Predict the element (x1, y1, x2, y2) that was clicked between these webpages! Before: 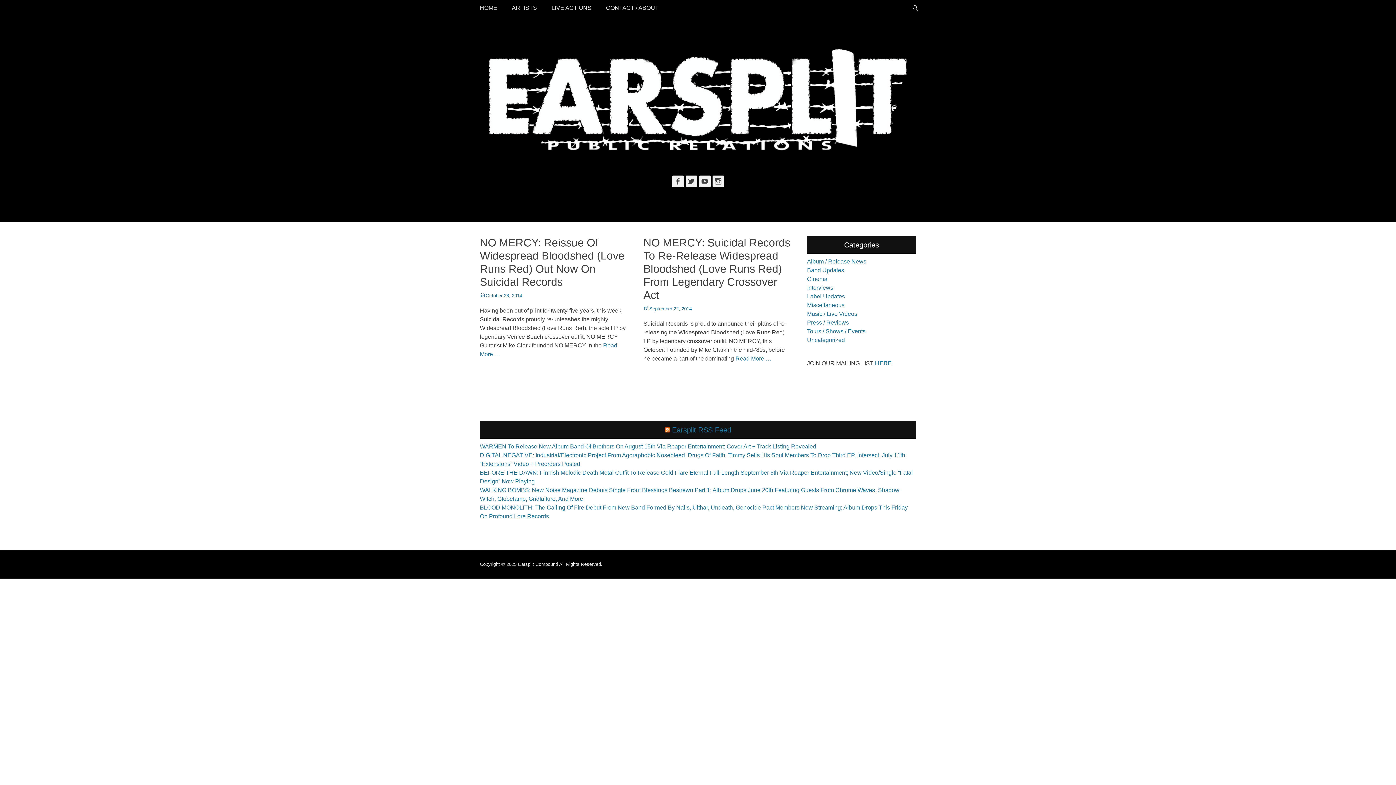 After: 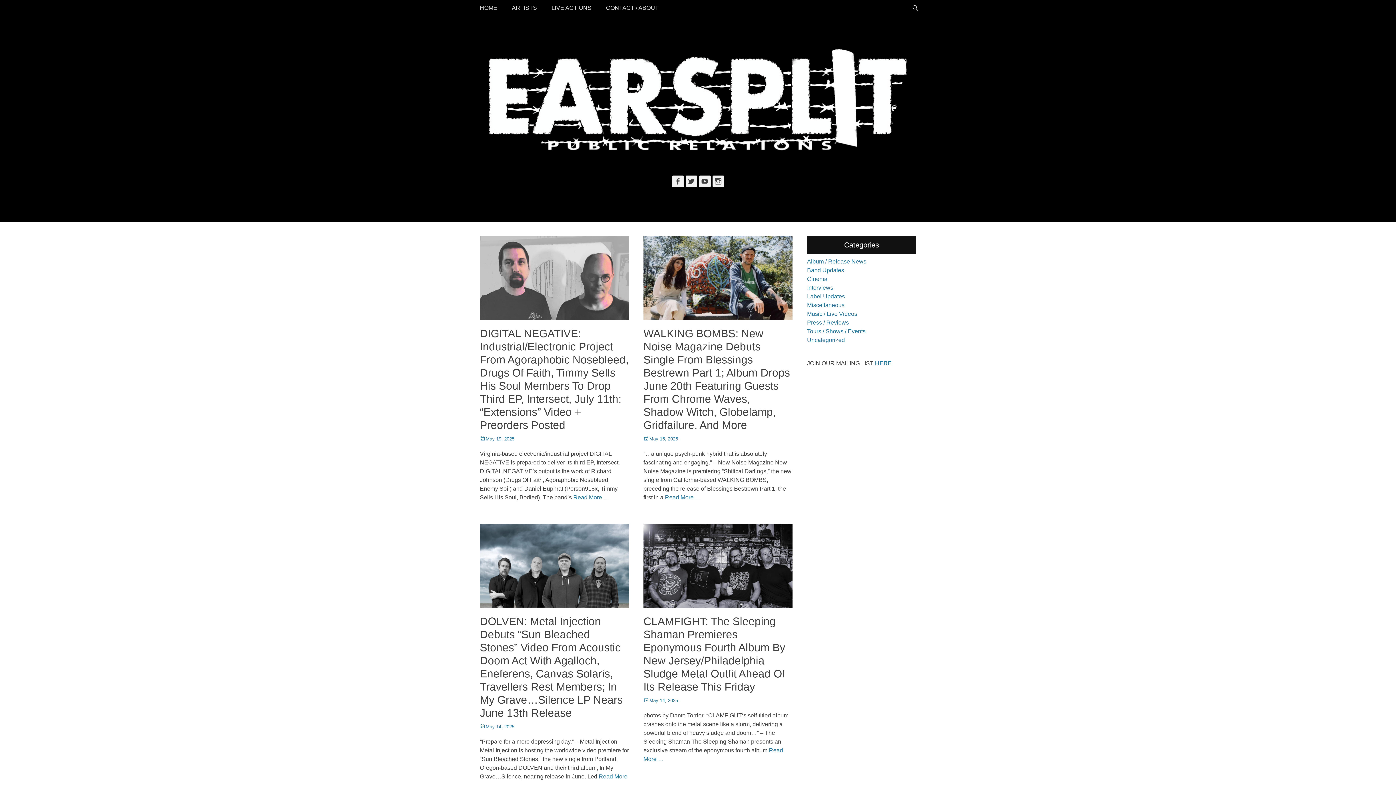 Action: label: Interviews bbox: (807, 284, 833, 290)